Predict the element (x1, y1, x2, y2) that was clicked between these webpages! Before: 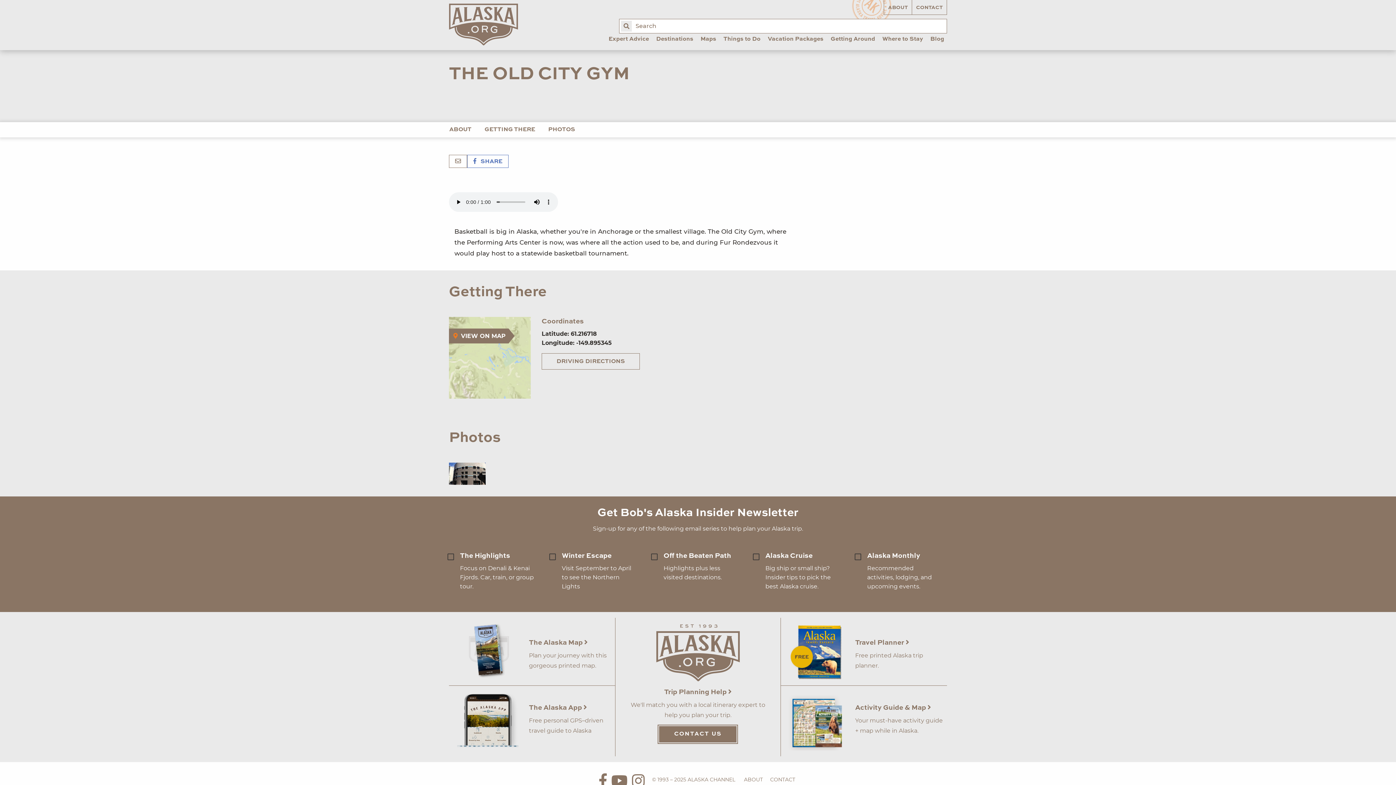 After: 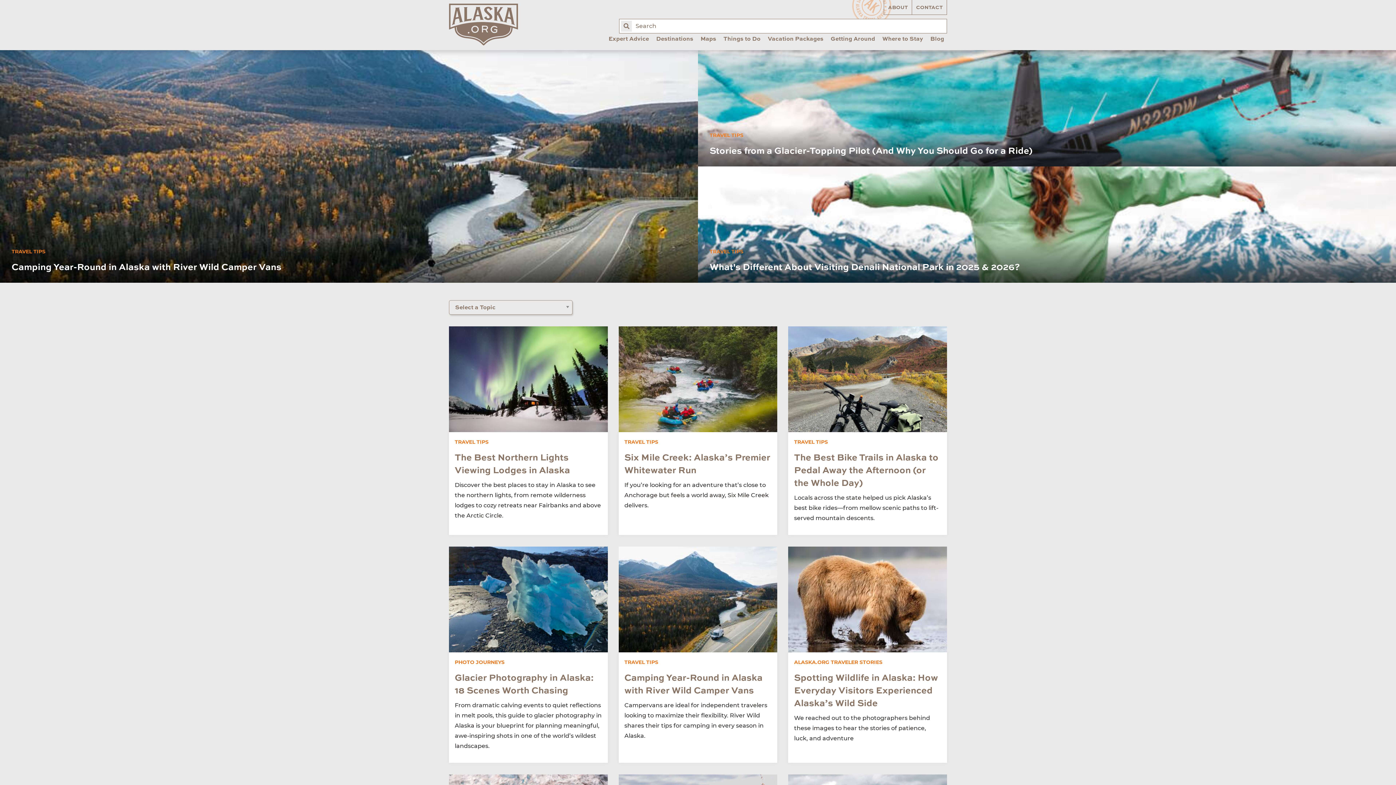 Action: bbox: (927, 34, 947, 49) label: Blog